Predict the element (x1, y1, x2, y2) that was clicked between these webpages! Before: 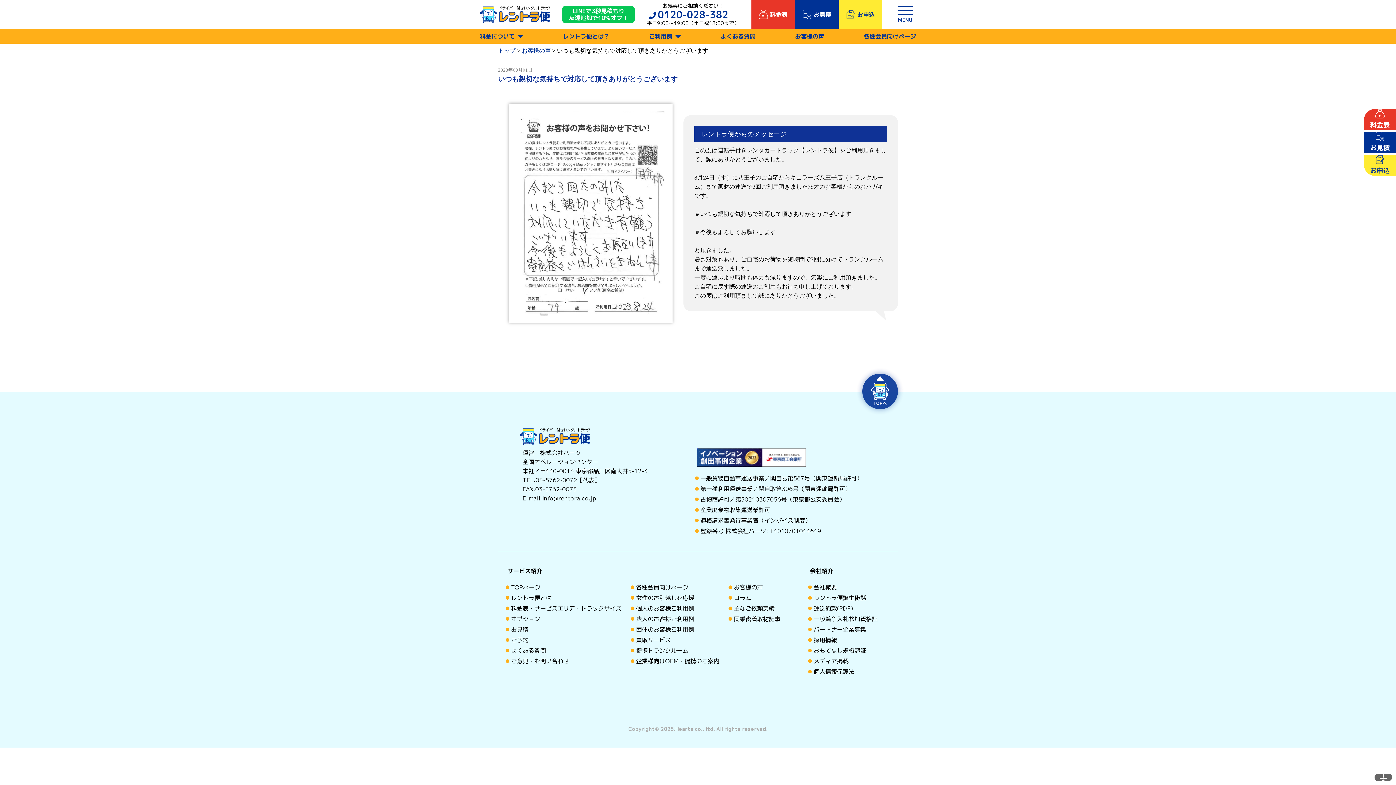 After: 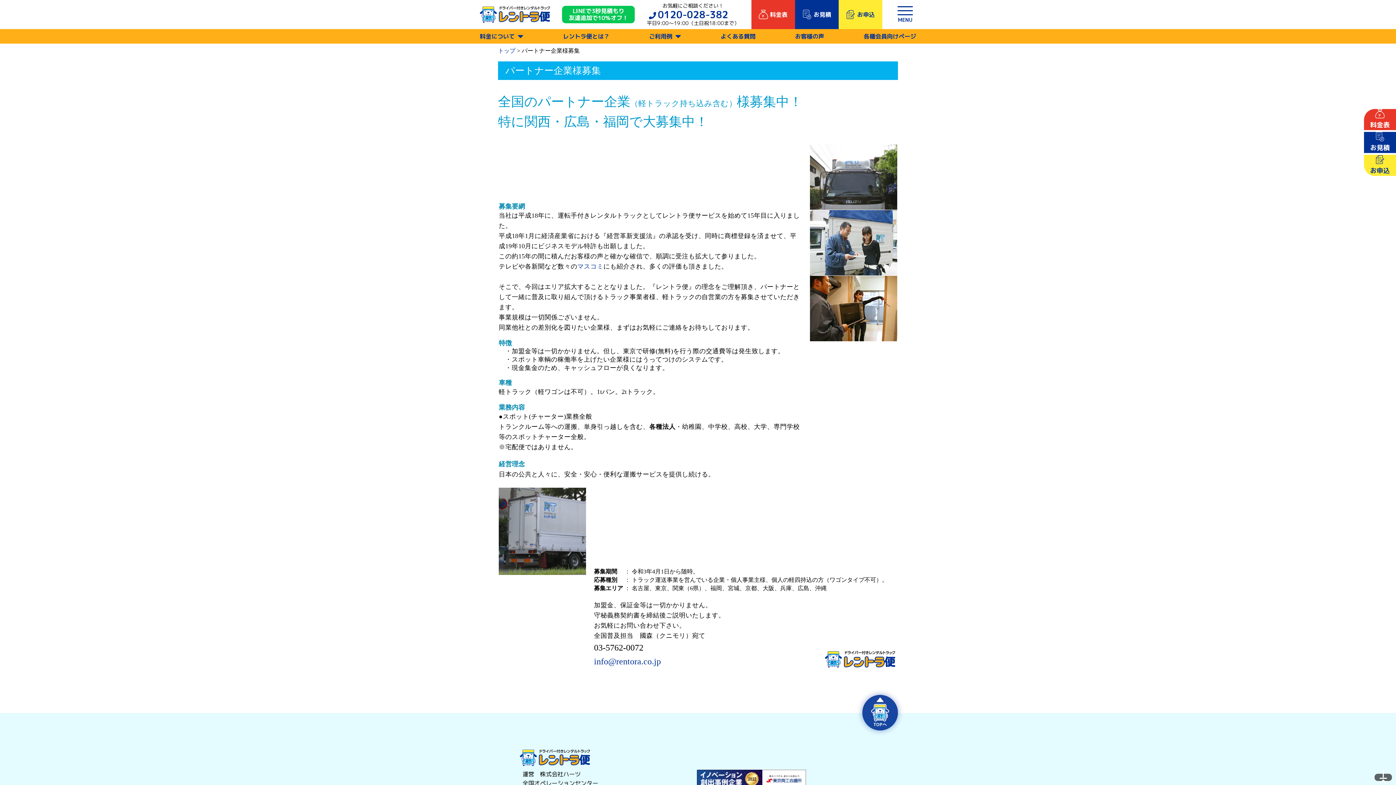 Action: bbox: (813, 625, 866, 633) label: パートナー企業募集